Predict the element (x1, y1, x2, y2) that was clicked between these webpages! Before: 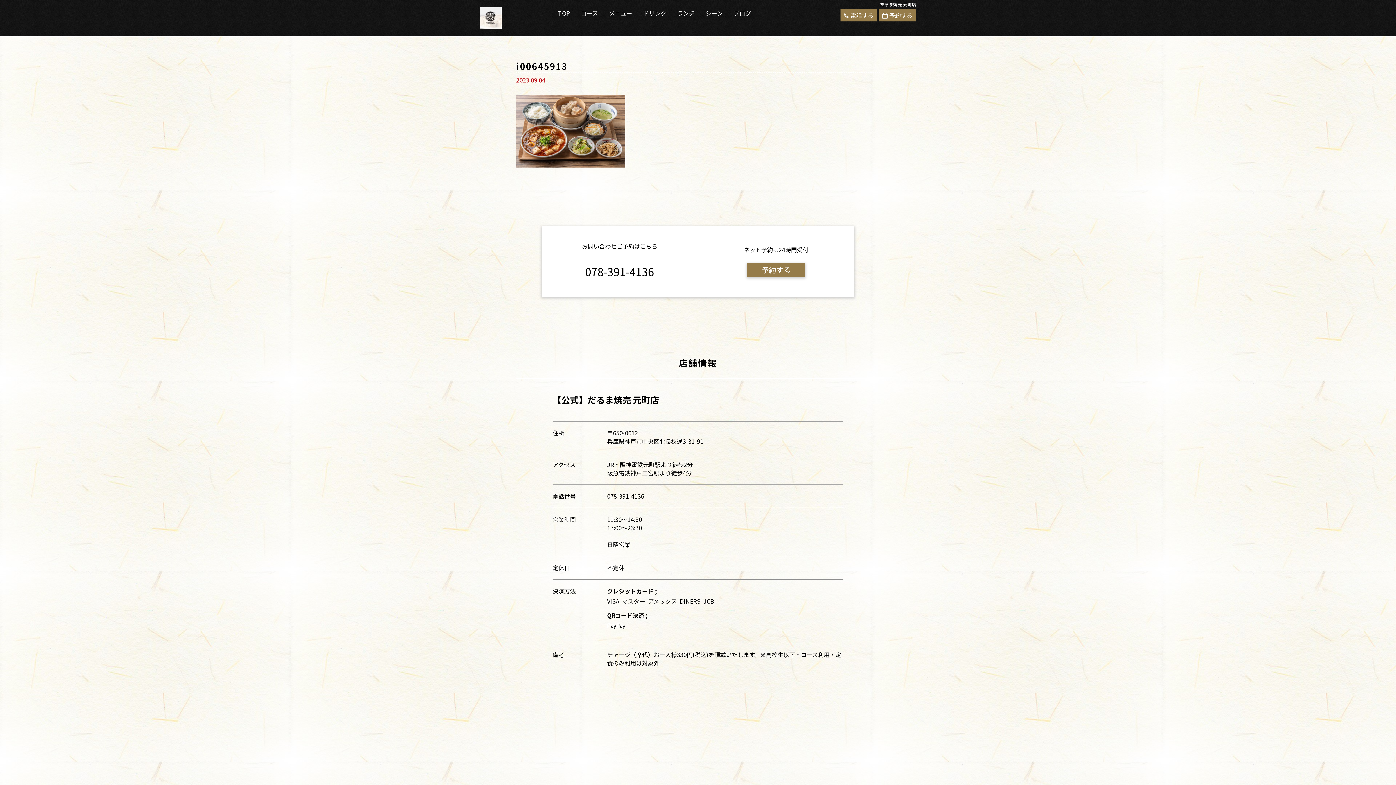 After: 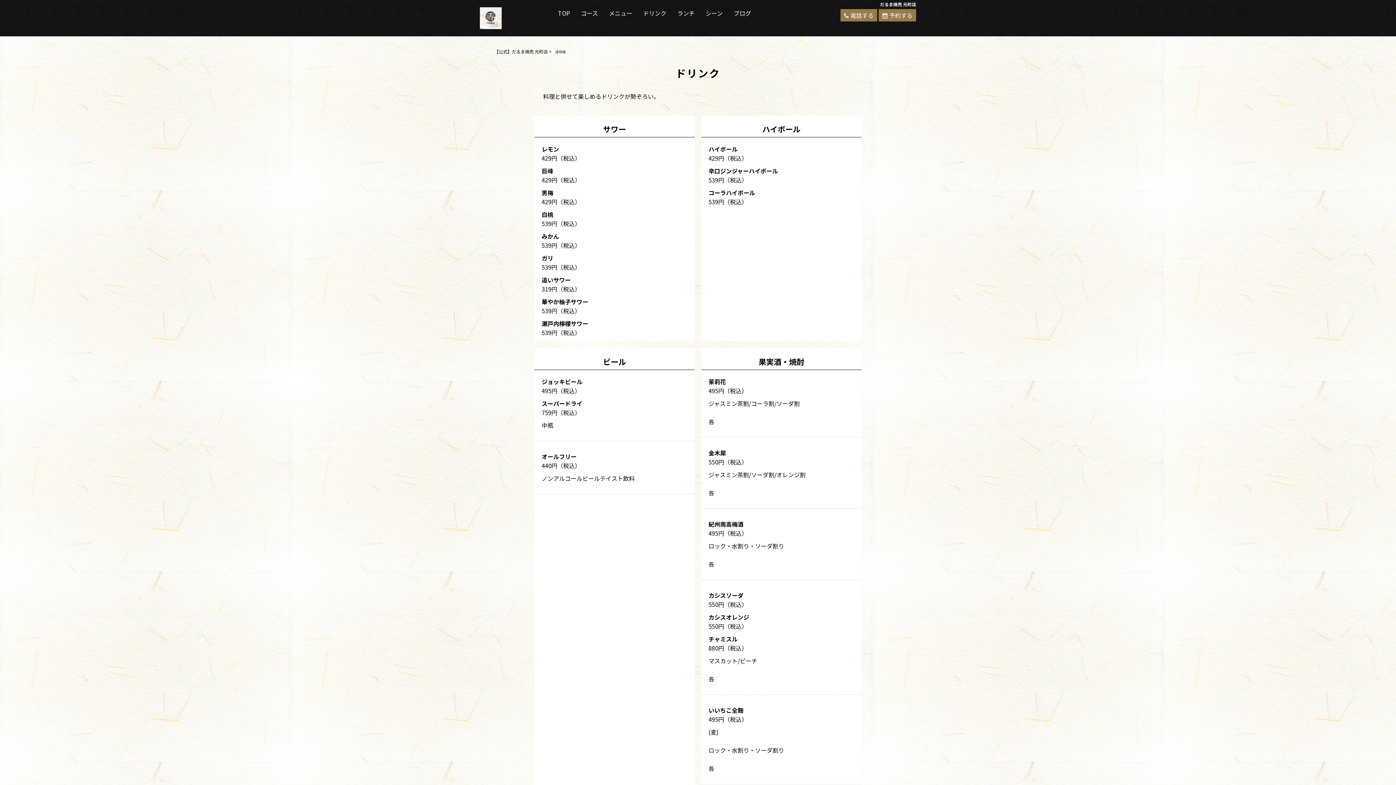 Action: bbox: (643, 8, 666, 17) label: ドリンク